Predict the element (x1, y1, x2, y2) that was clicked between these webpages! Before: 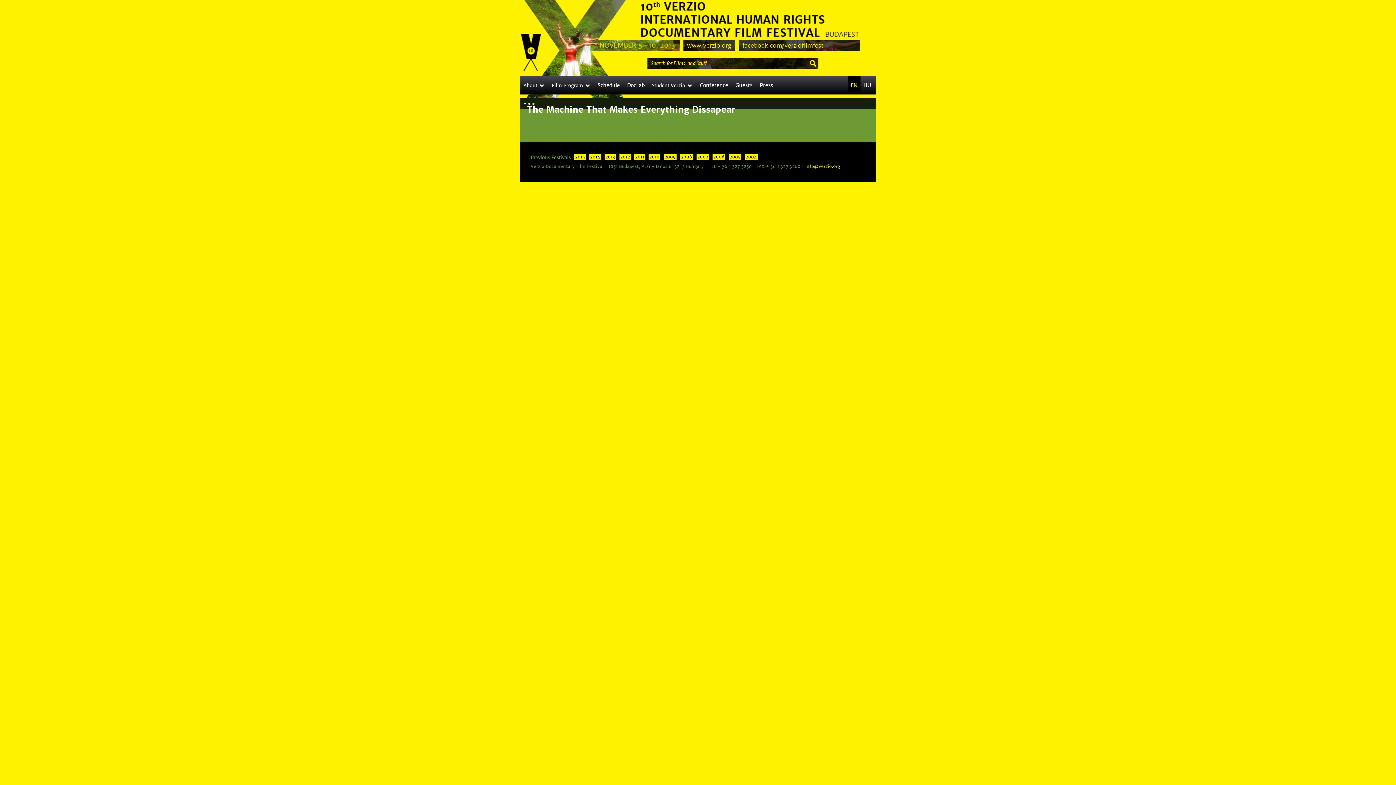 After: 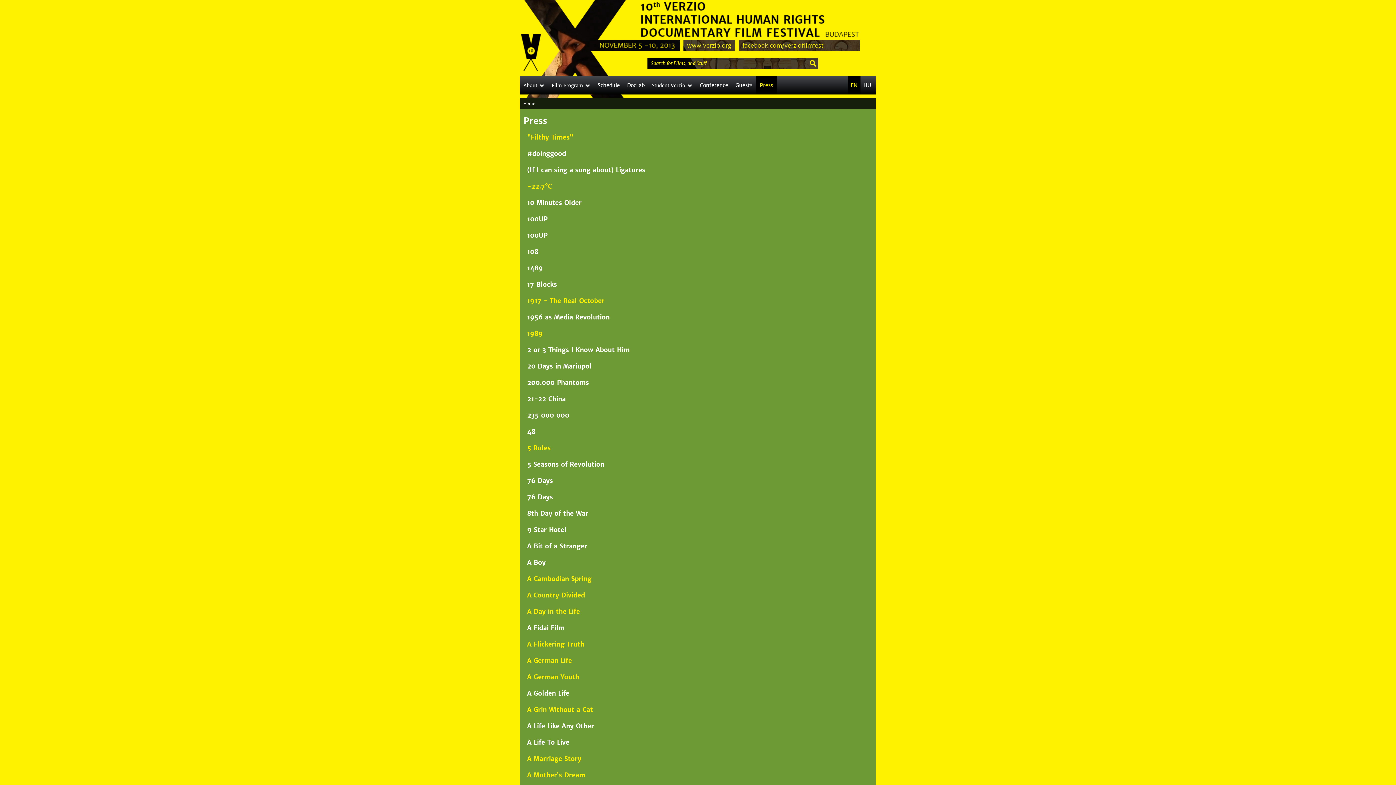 Action: label: Press bbox: (760, 76, 773, 94)